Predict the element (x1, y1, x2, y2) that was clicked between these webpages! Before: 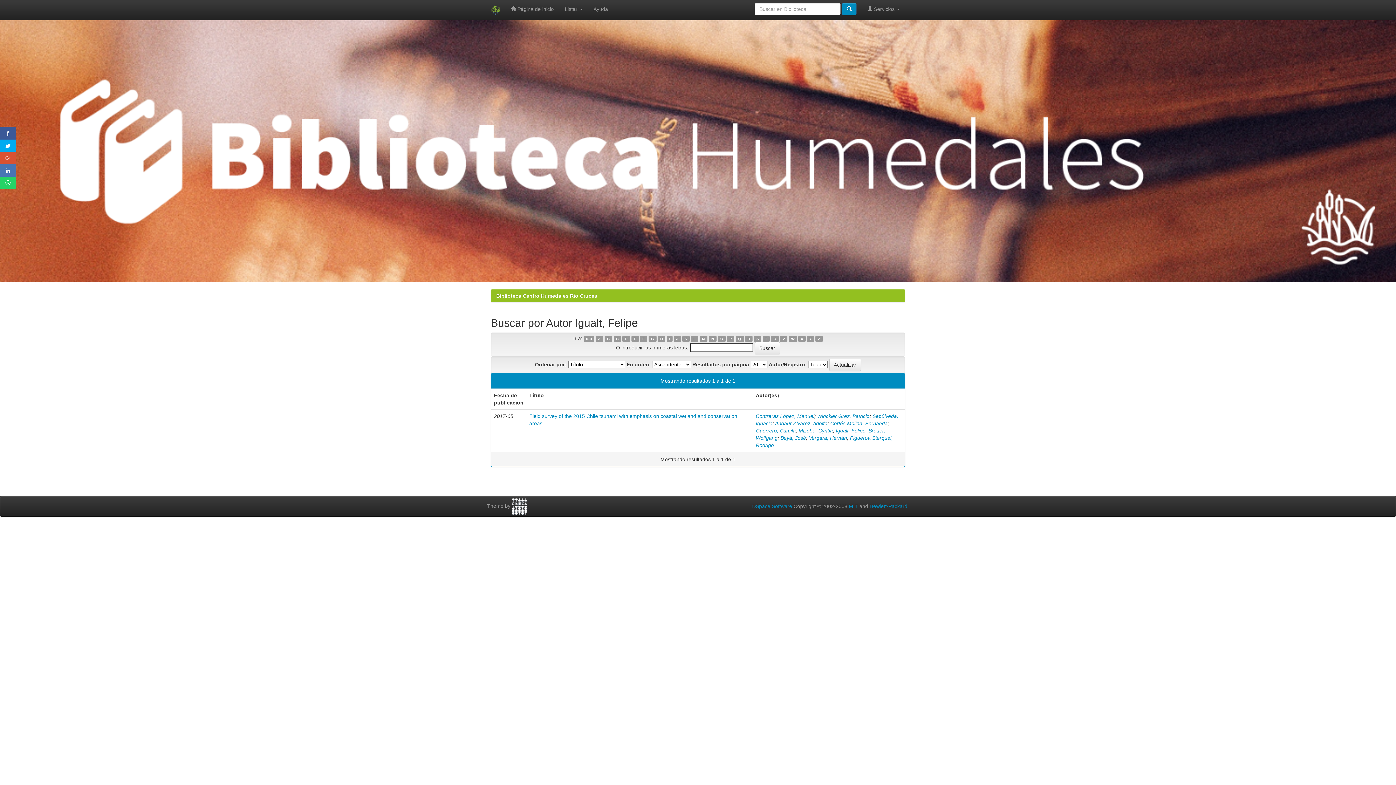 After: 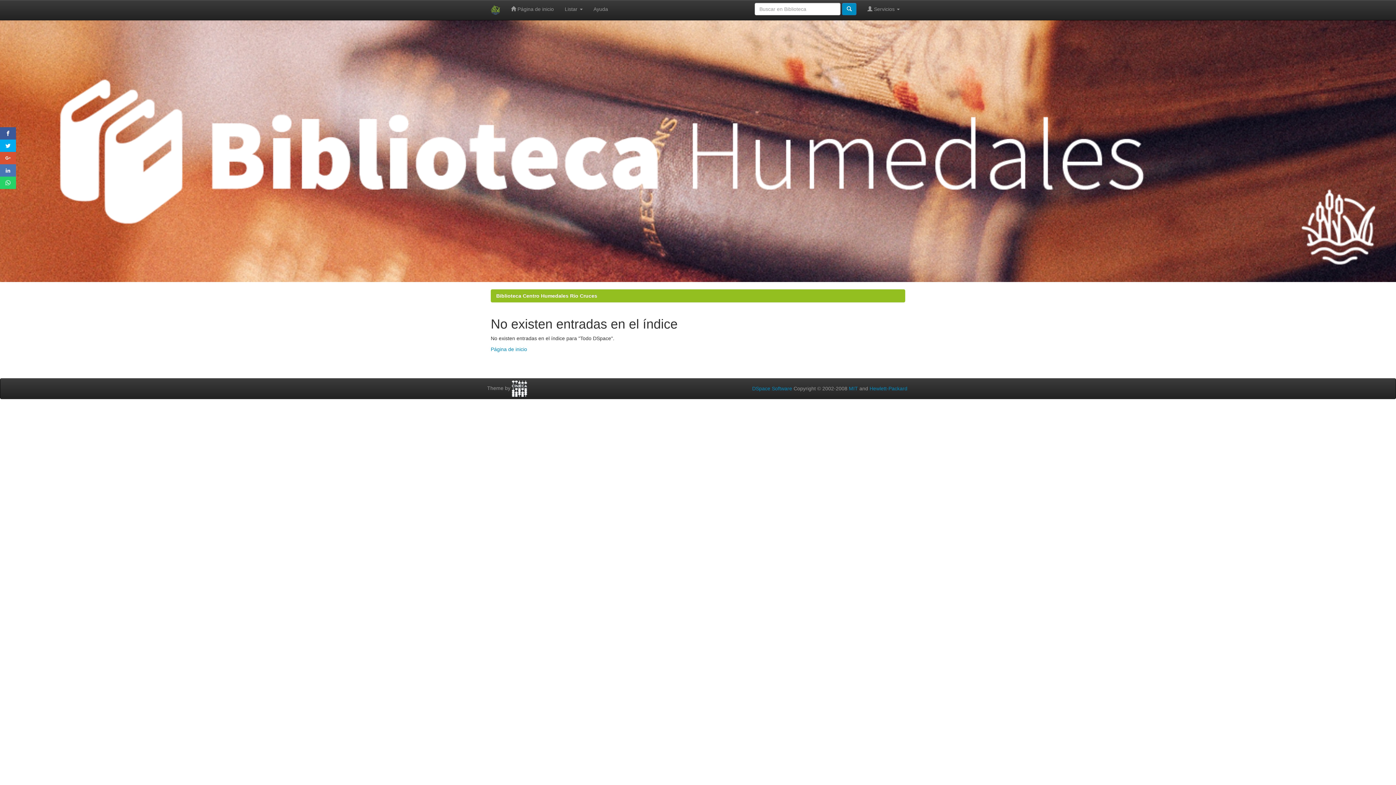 Action: label: W bbox: (788, 335, 797, 342)